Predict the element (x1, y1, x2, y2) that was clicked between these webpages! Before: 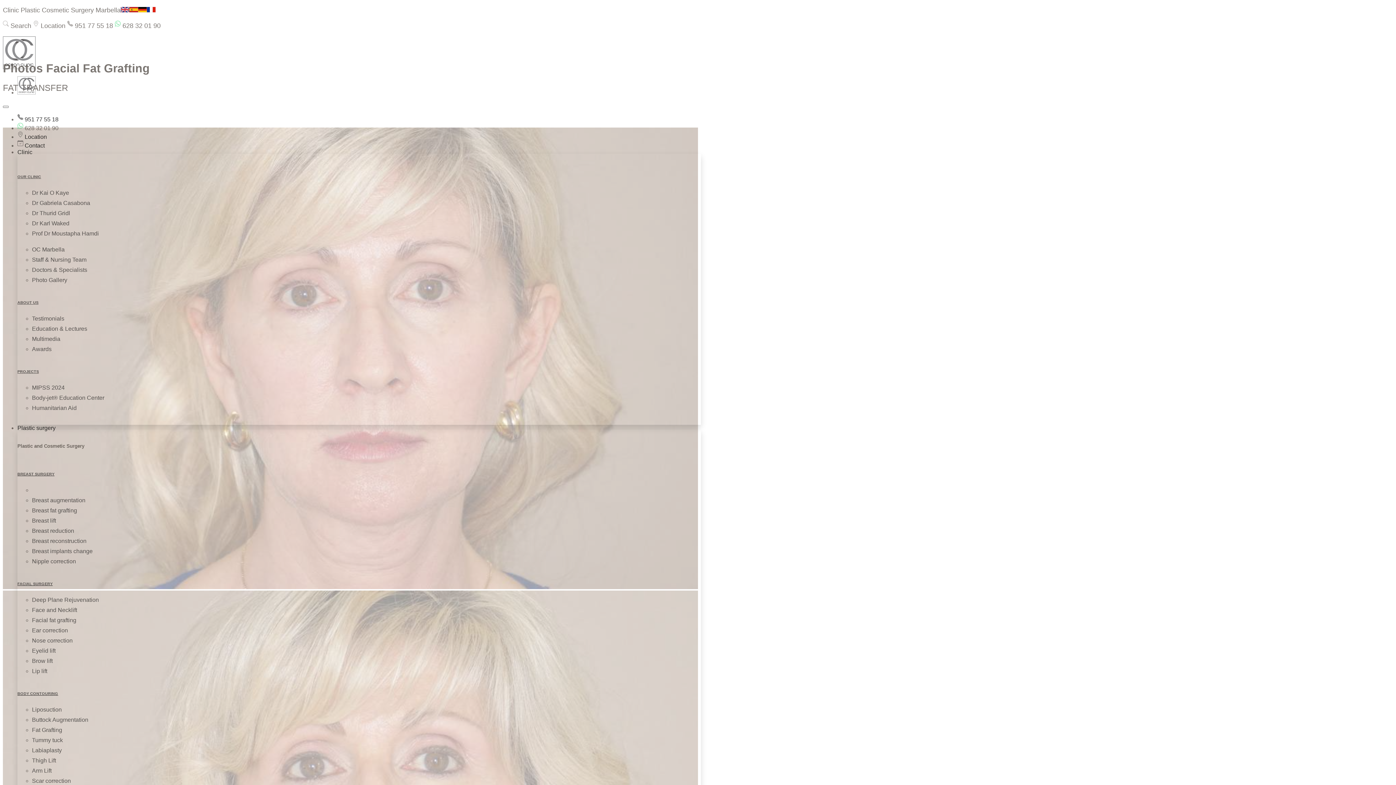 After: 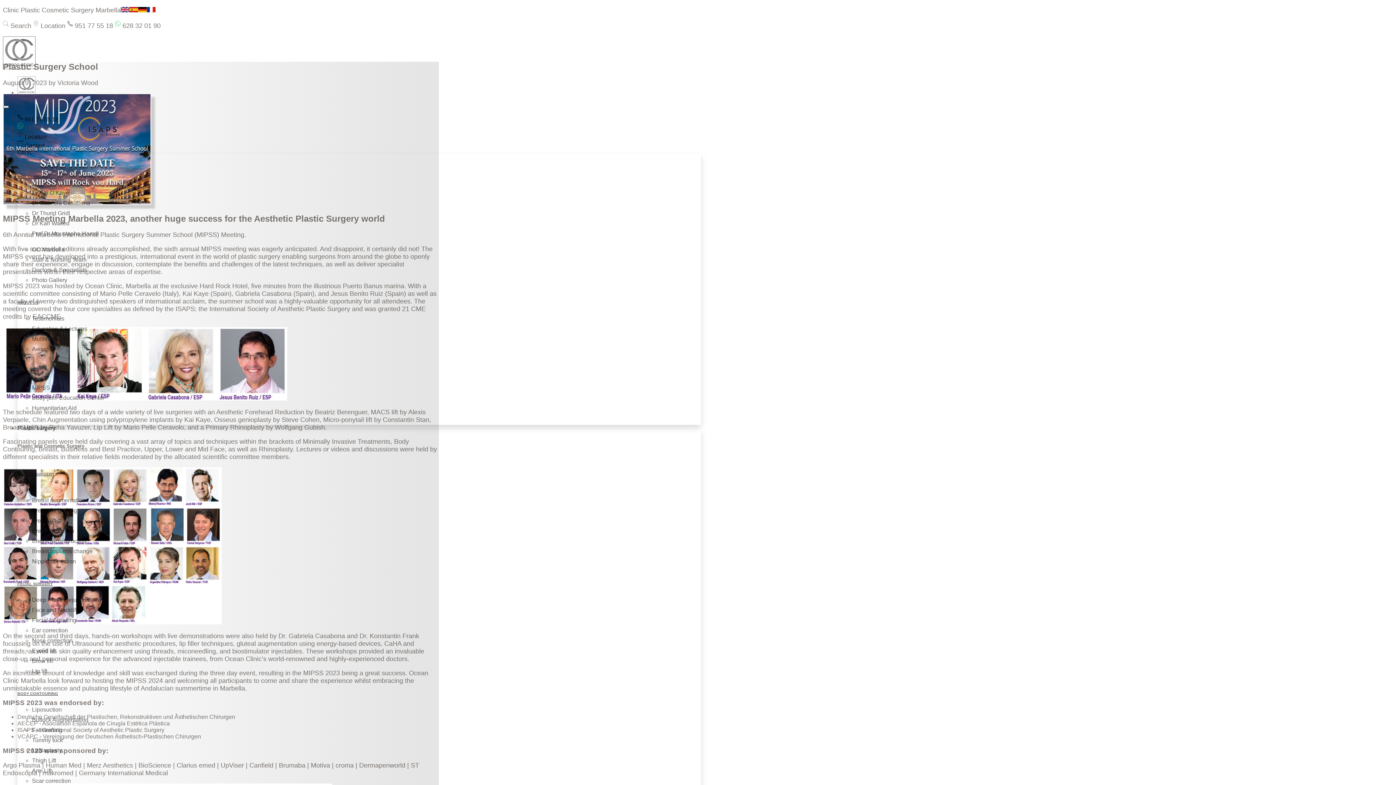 Action: label: MIPSS 2024 bbox: (32, 384, 64, 390)